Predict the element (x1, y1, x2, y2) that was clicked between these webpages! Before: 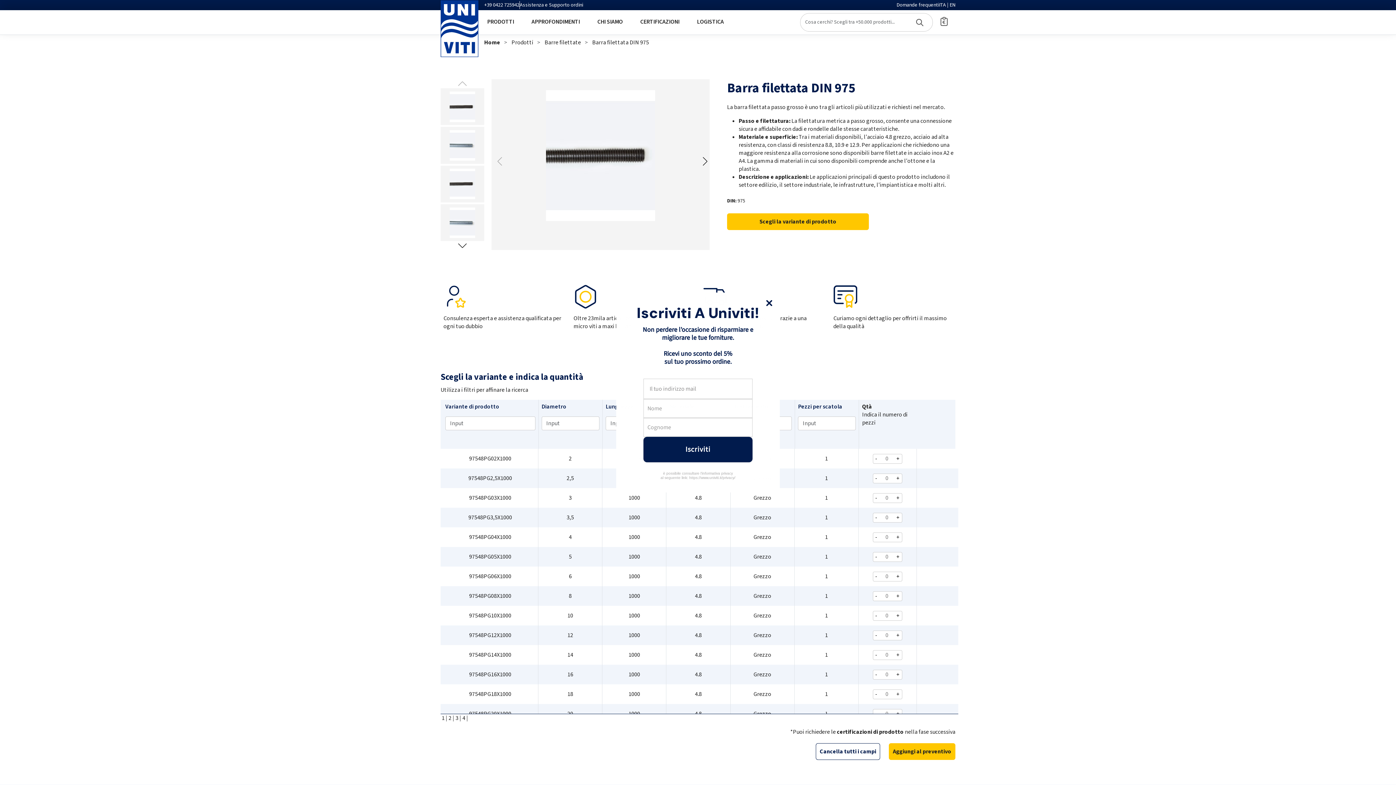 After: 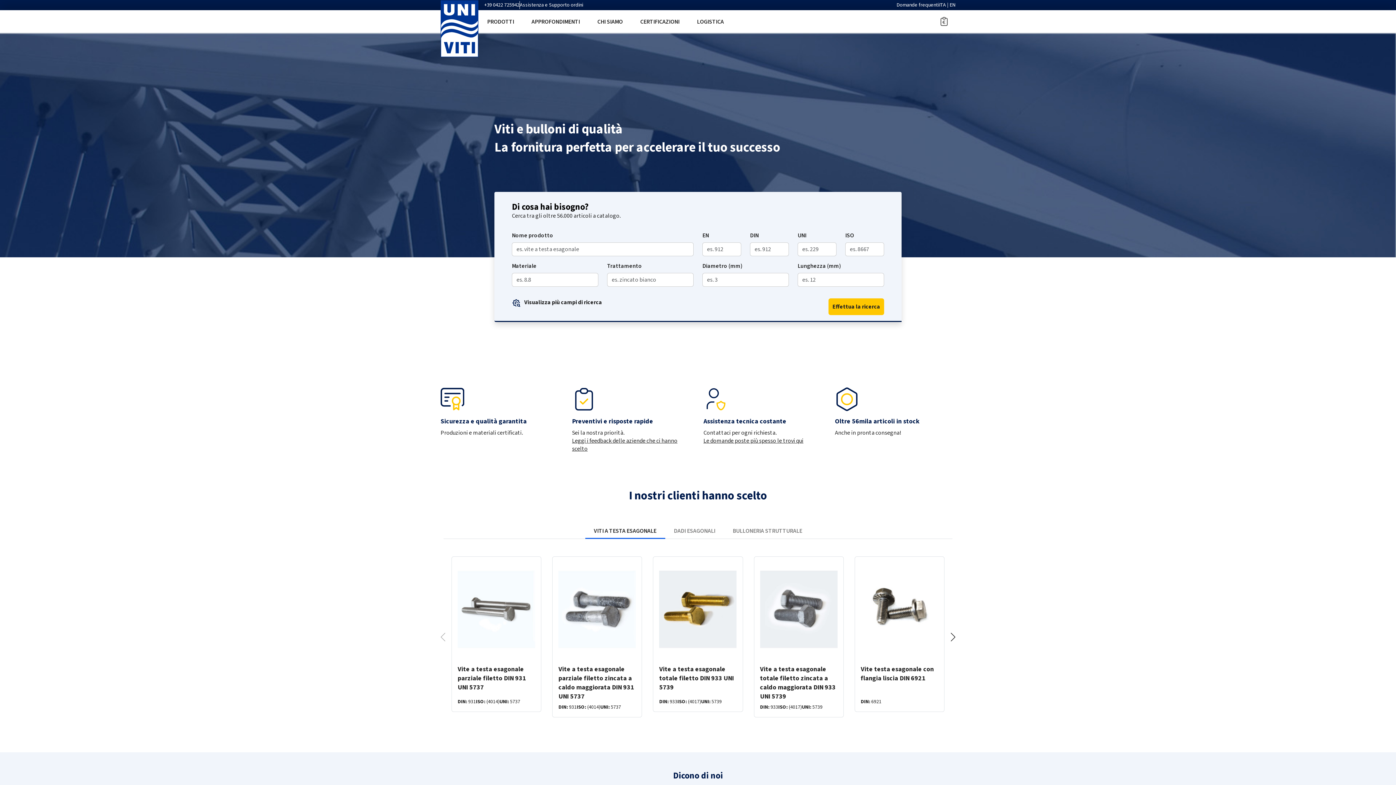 Action: bbox: (440, -1, 478, 58)